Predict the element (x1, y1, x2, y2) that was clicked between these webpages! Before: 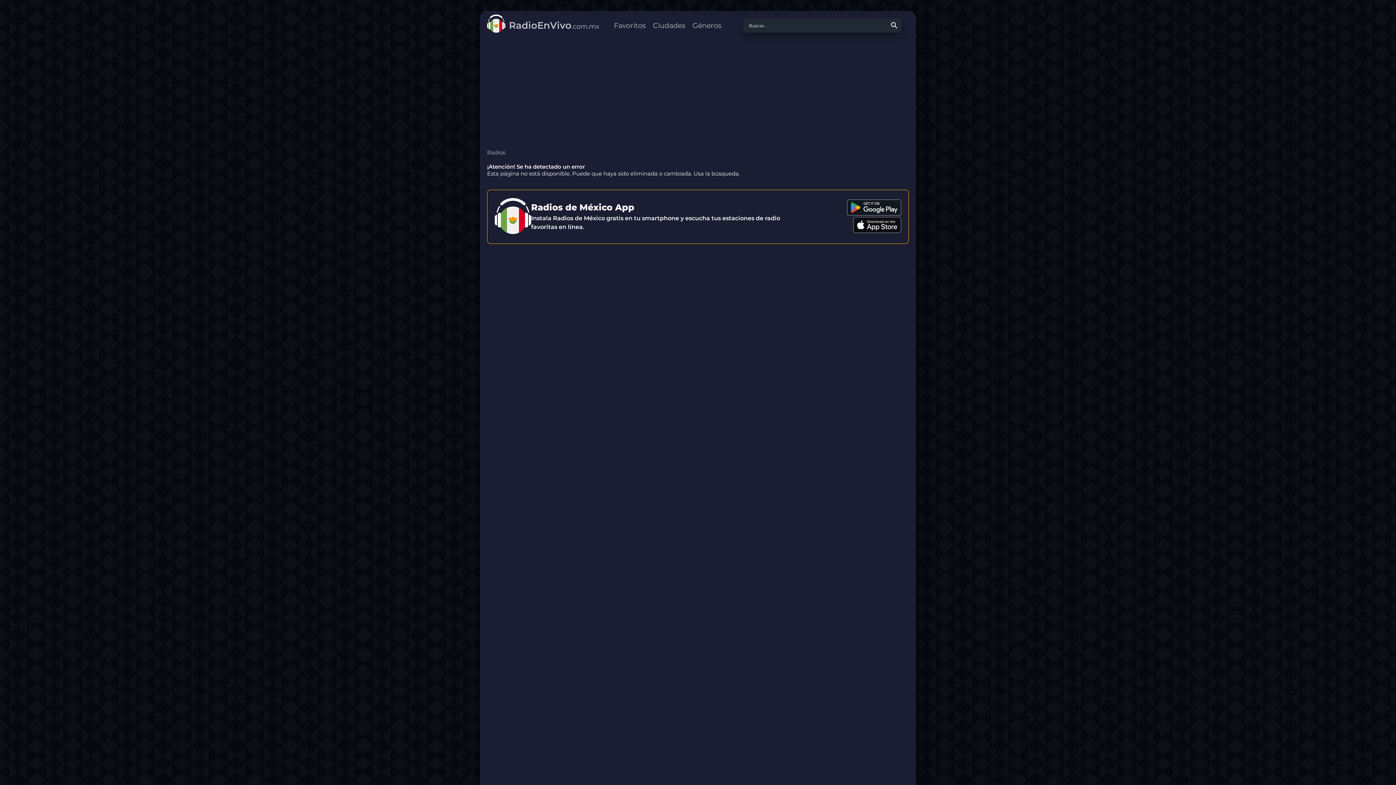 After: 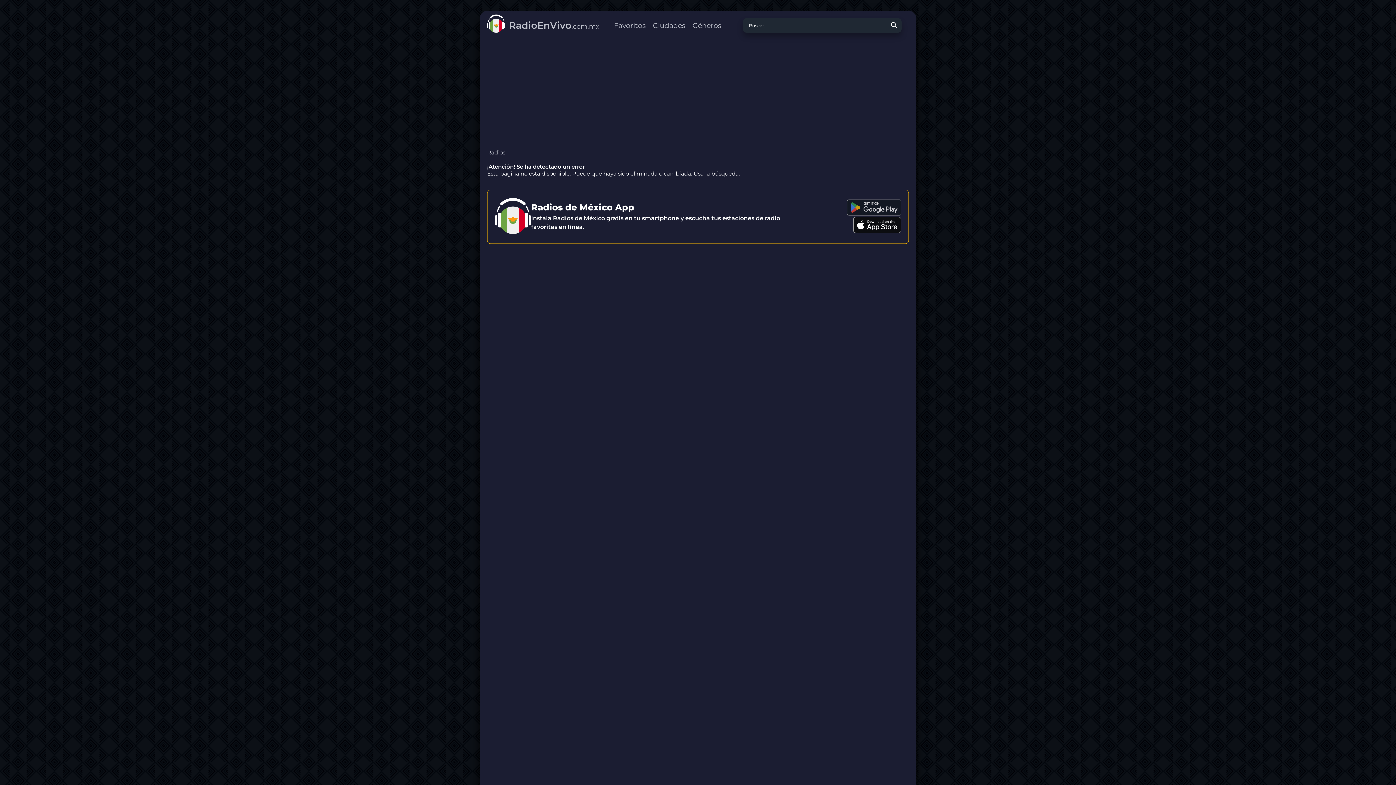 Action: bbox: (847, 210, 901, 216)